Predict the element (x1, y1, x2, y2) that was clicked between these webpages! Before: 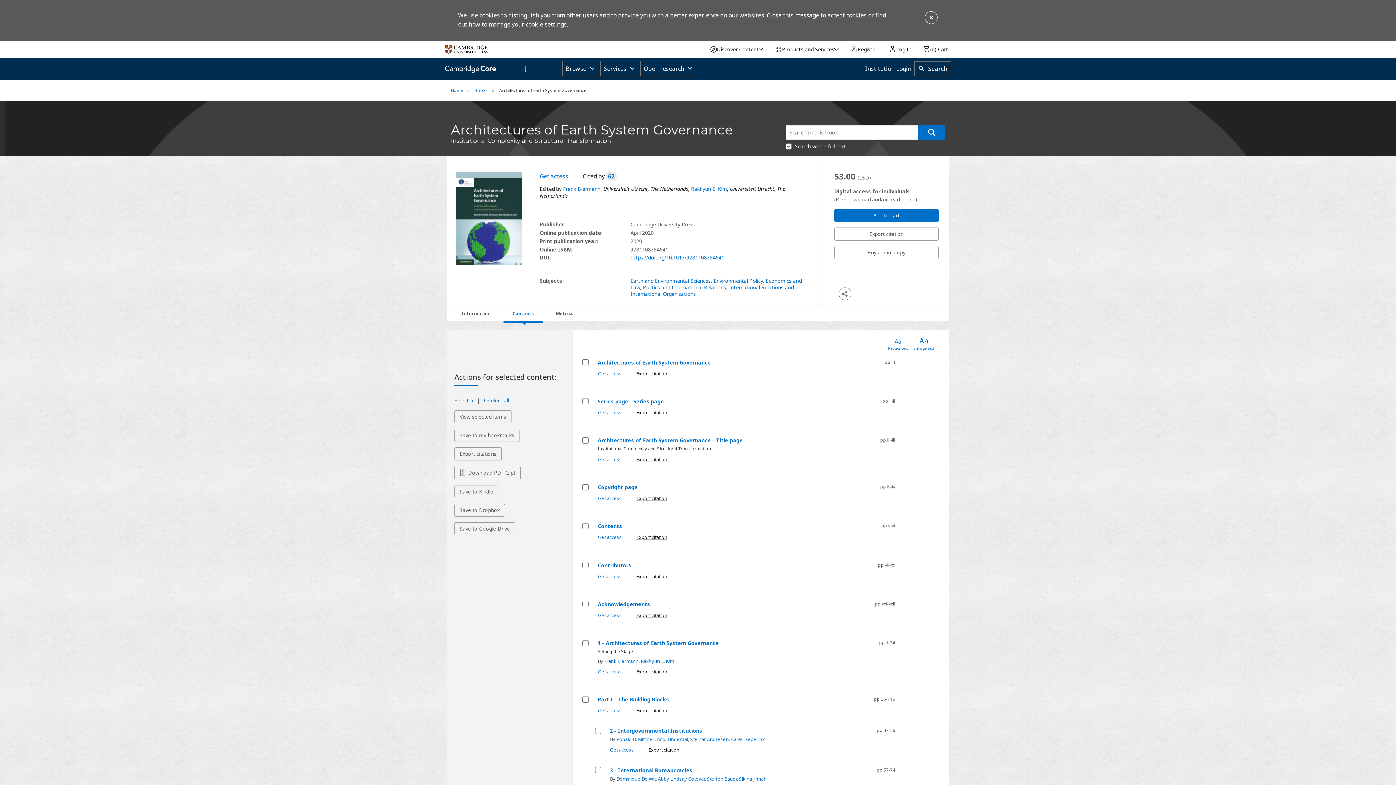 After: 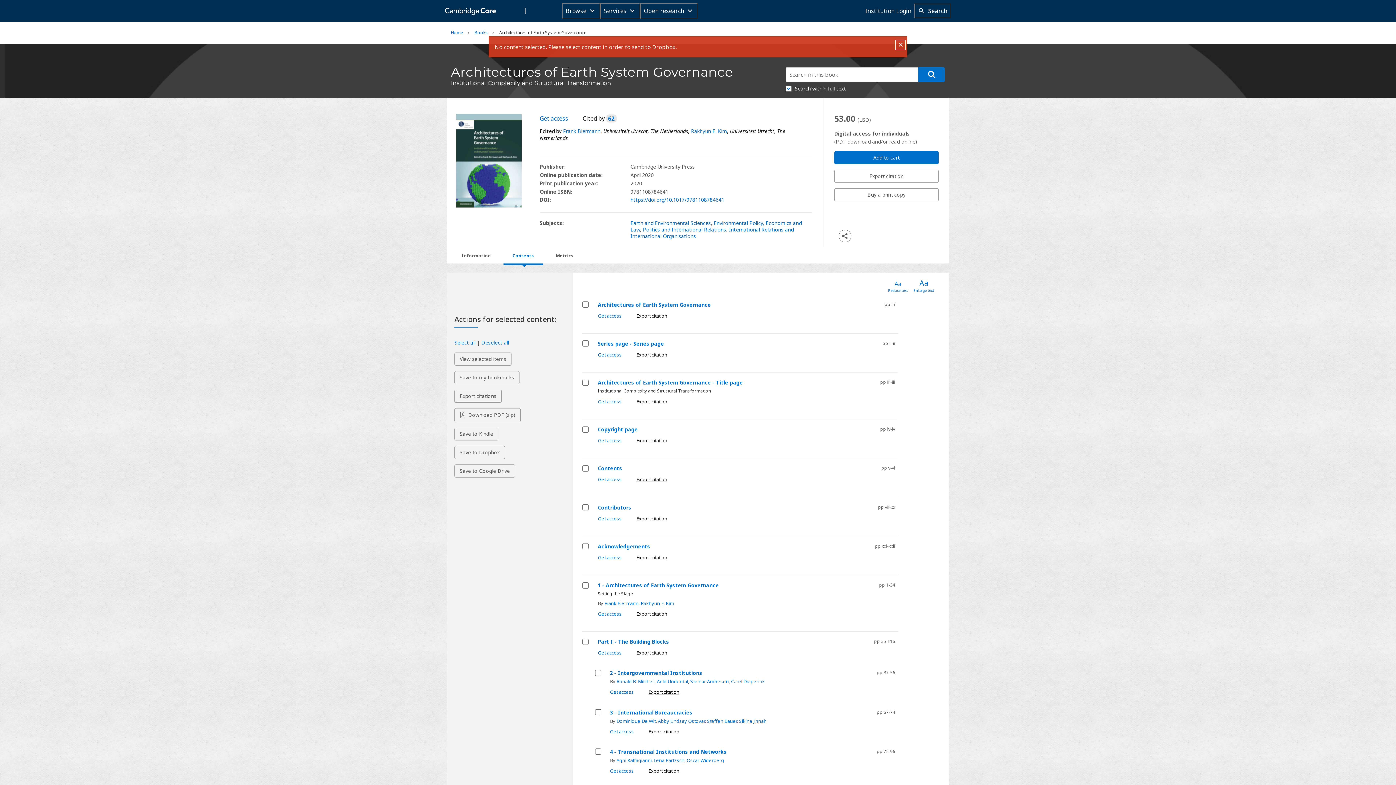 Action: bbox: (454, 504, 505, 517) label: Save to Dropbox - all selected items